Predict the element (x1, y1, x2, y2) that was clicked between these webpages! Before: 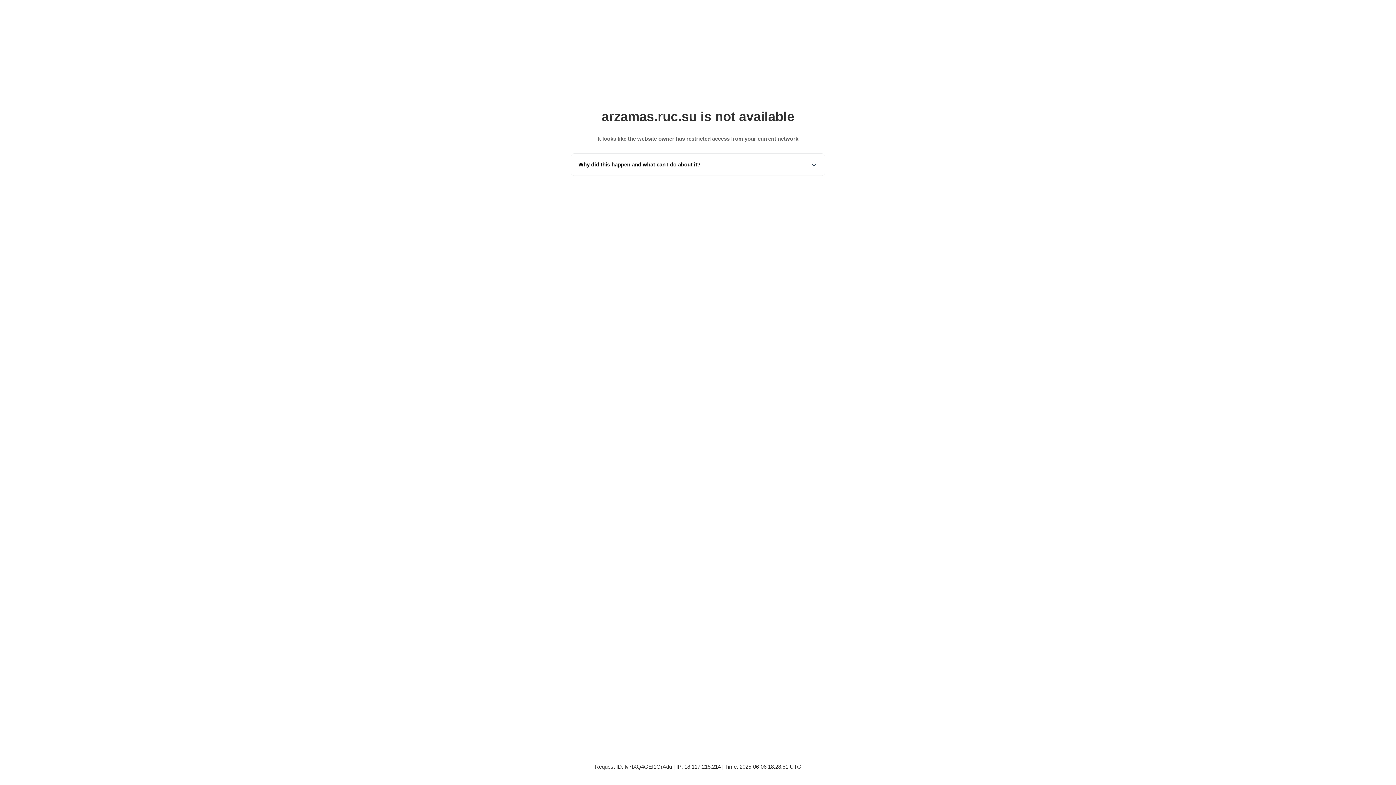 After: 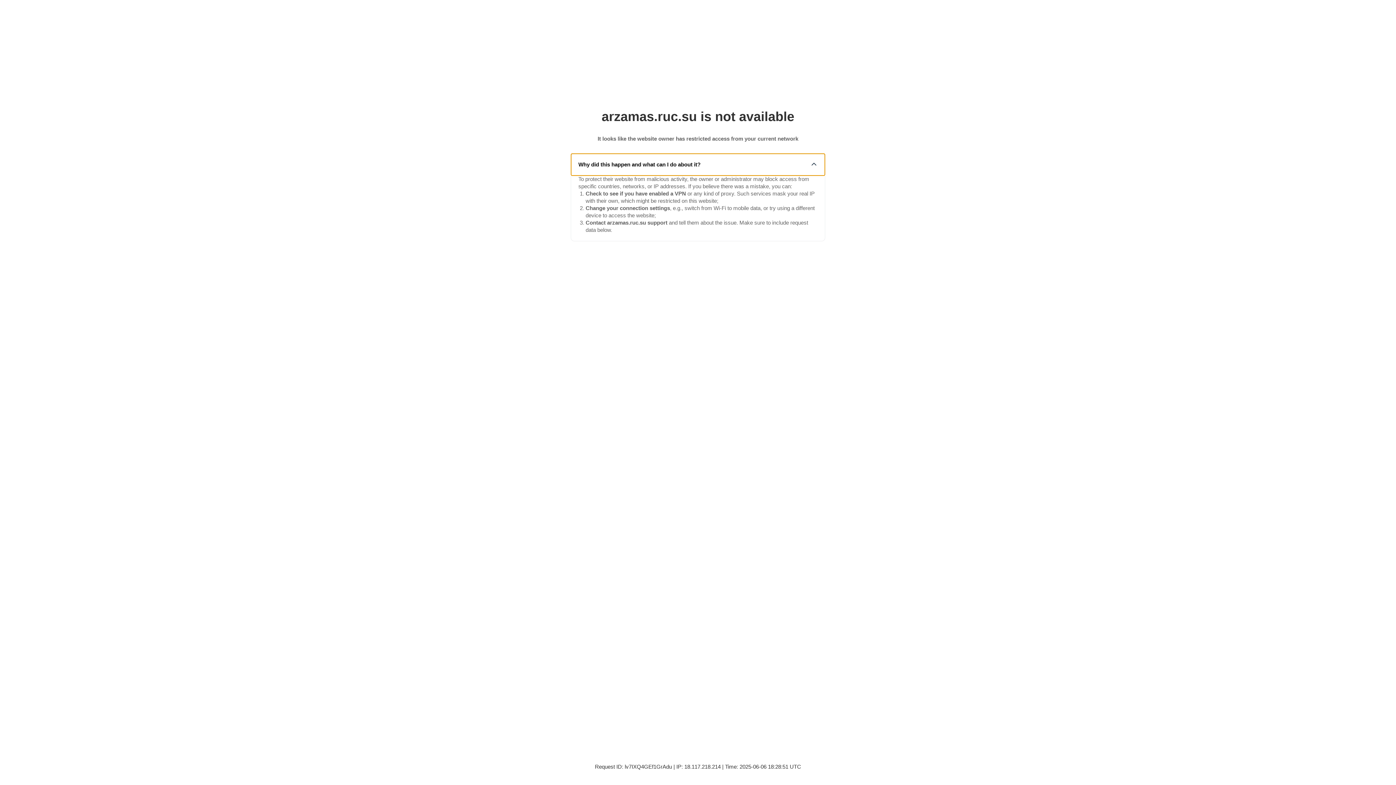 Action: label: Why did this happen and what can I do about it? bbox: (571, 153, 825, 175)